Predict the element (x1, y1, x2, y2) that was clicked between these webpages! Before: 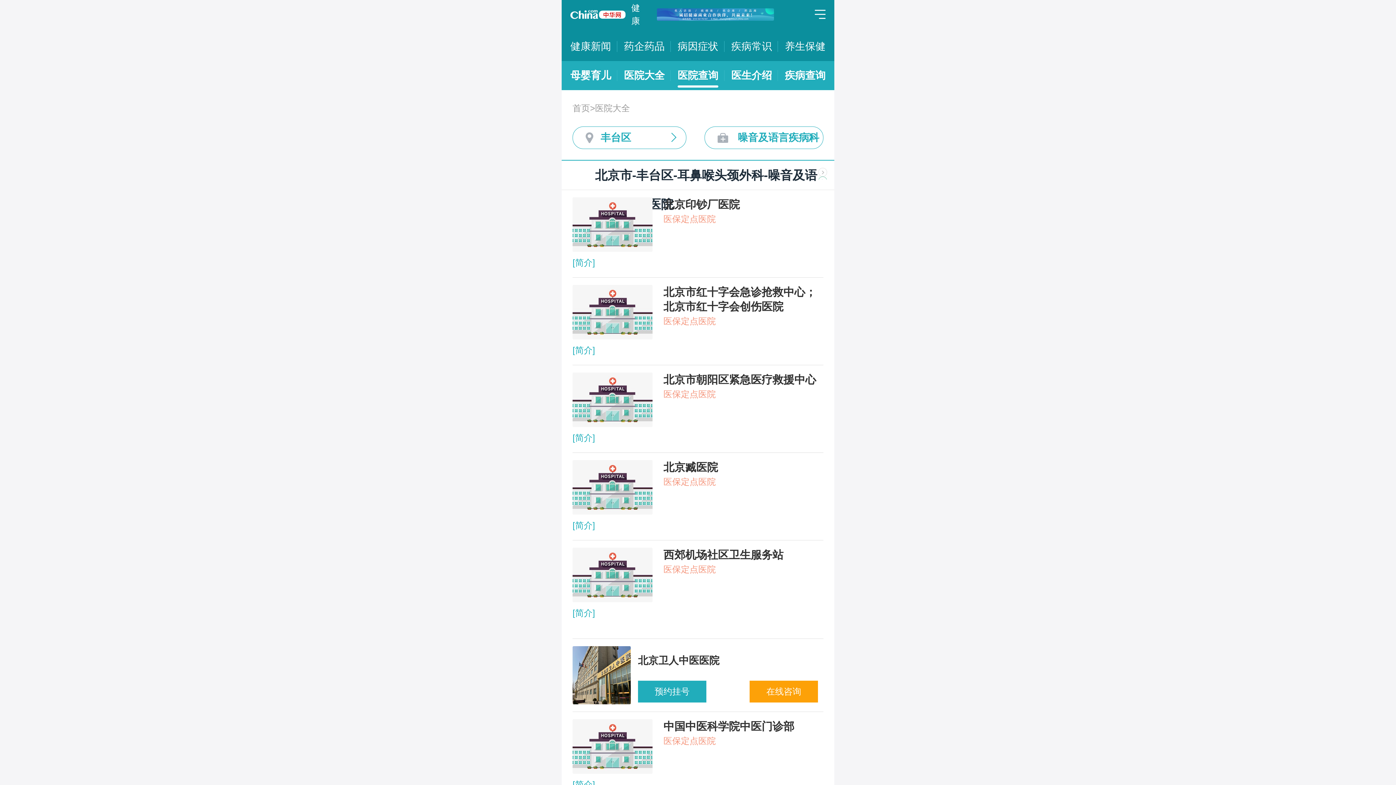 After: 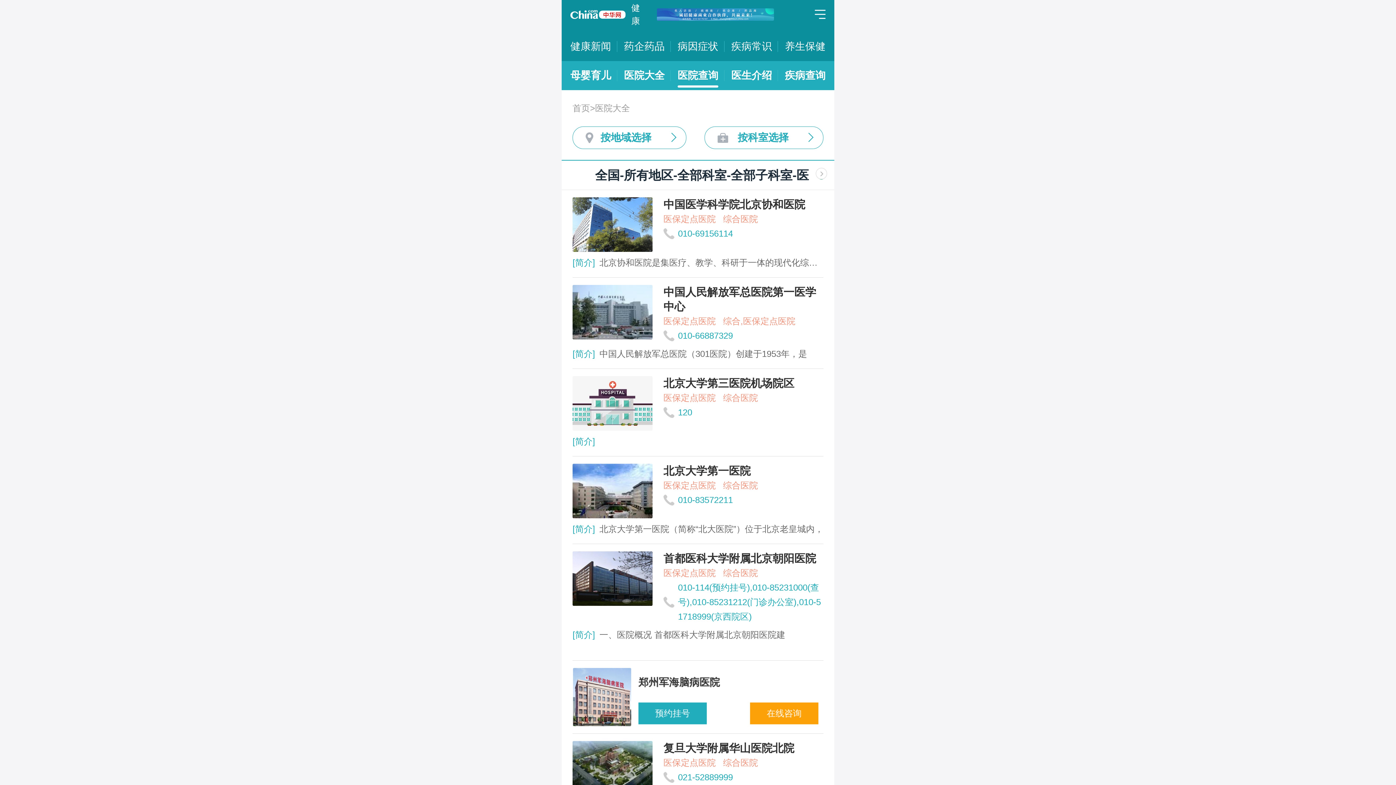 Action: bbox: (595, 103, 630, 113) label: 医院大全